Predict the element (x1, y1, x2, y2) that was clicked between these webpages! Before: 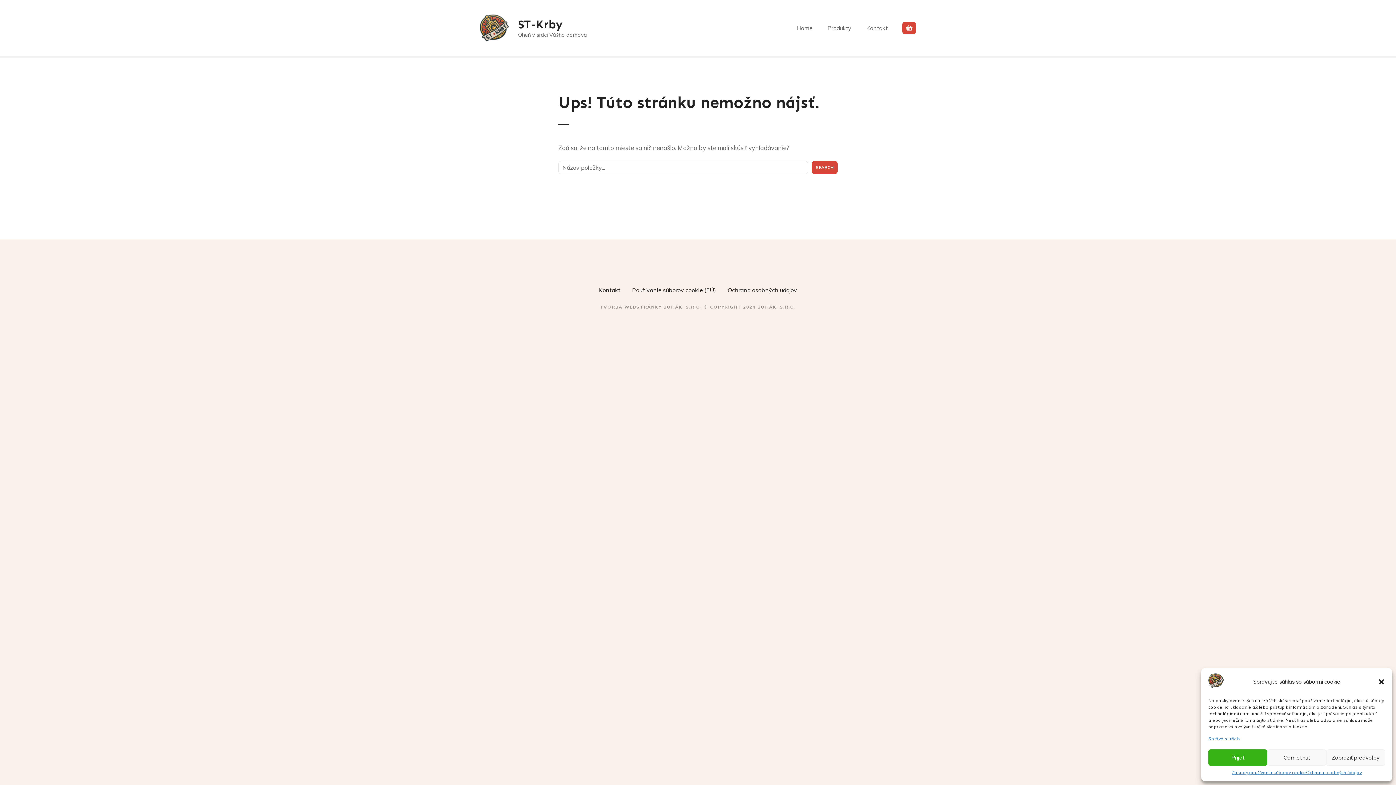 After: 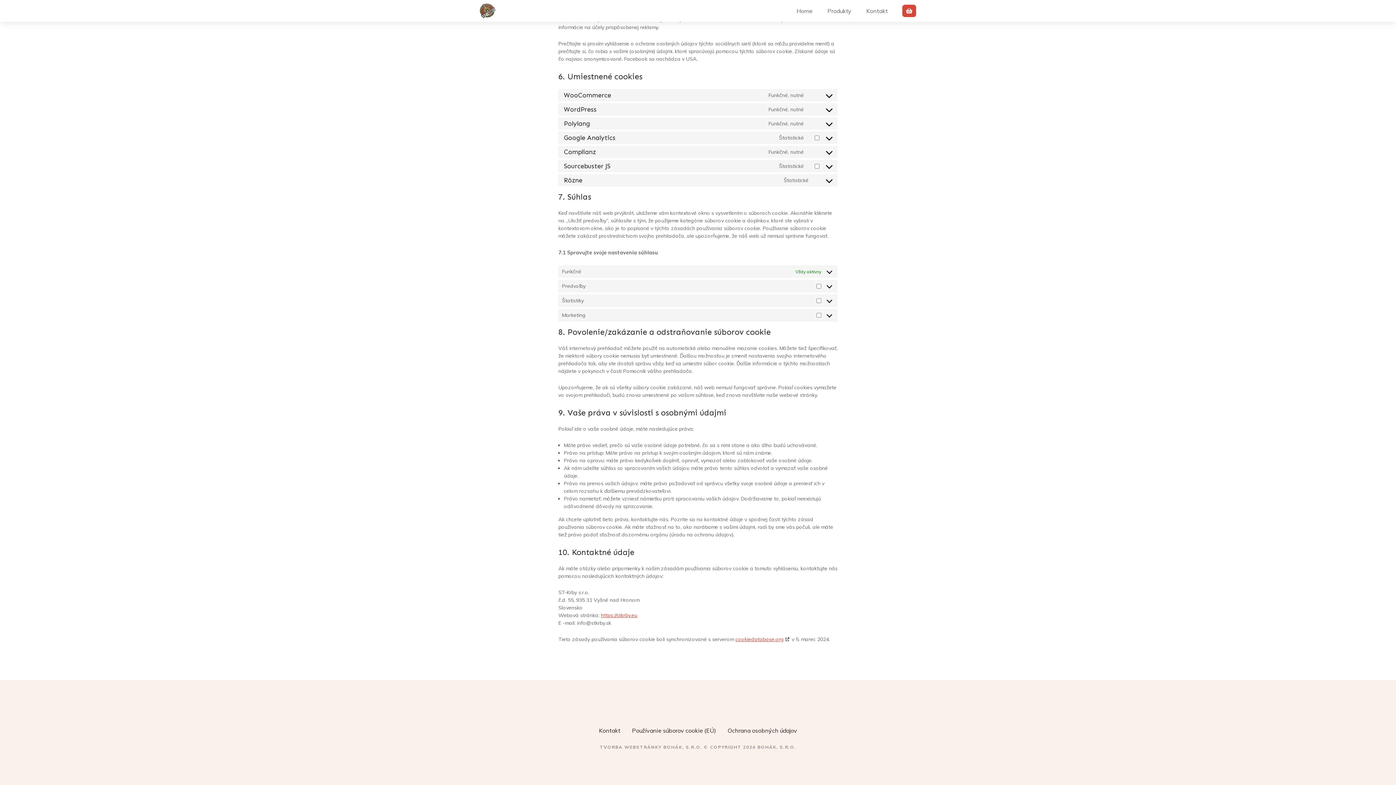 Action: label: Správa služieb bbox: (1208, 736, 1240, 742)